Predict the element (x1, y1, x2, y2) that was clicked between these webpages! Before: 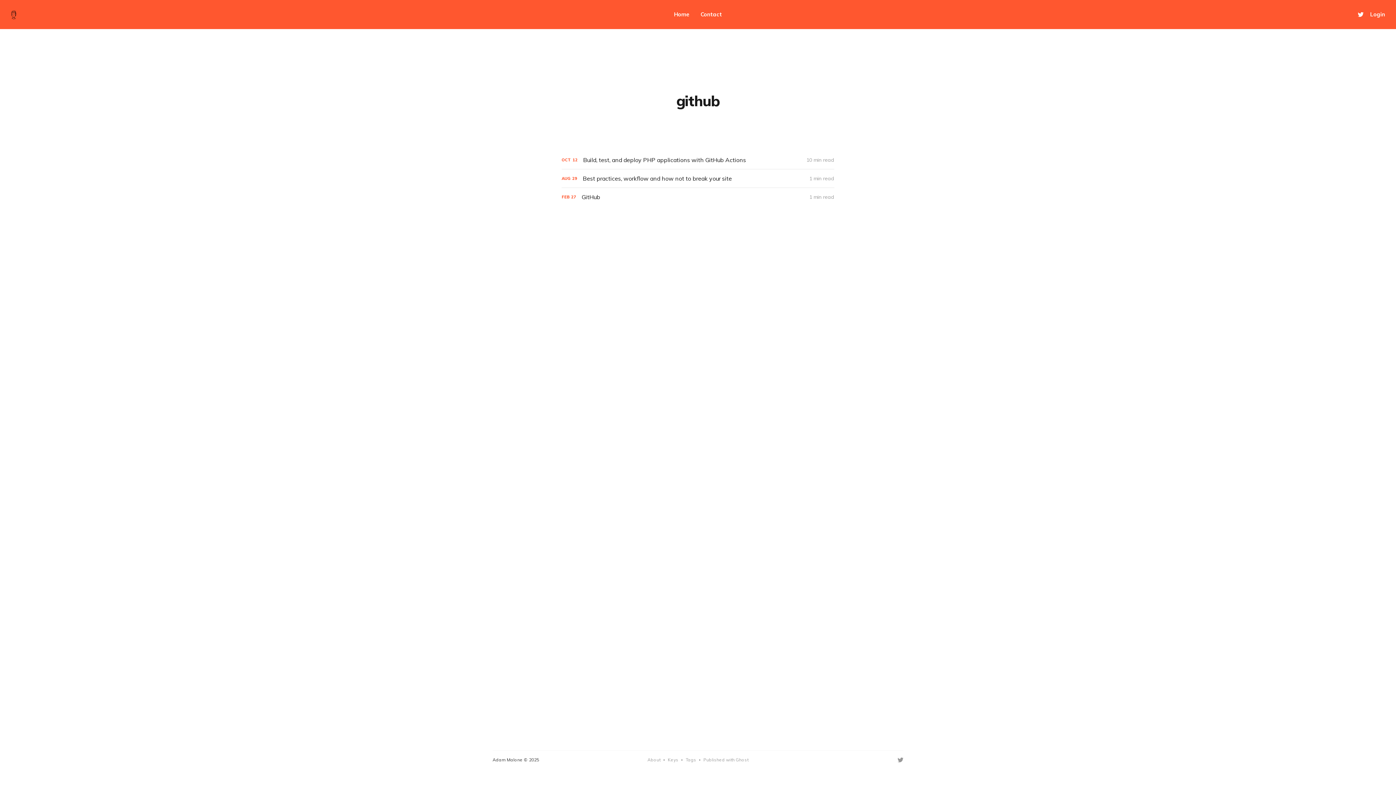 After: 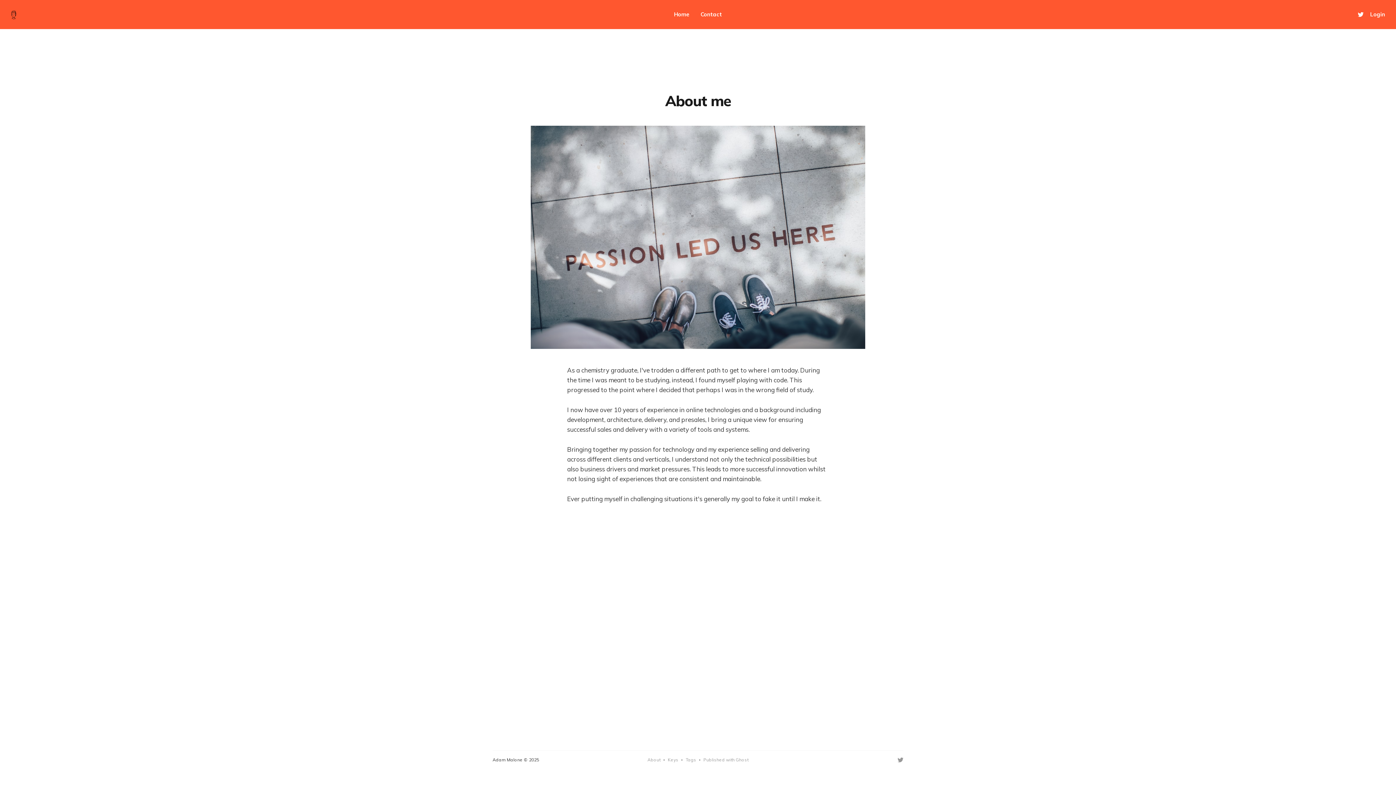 Action: label: About bbox: (647, 756, 660, 763)